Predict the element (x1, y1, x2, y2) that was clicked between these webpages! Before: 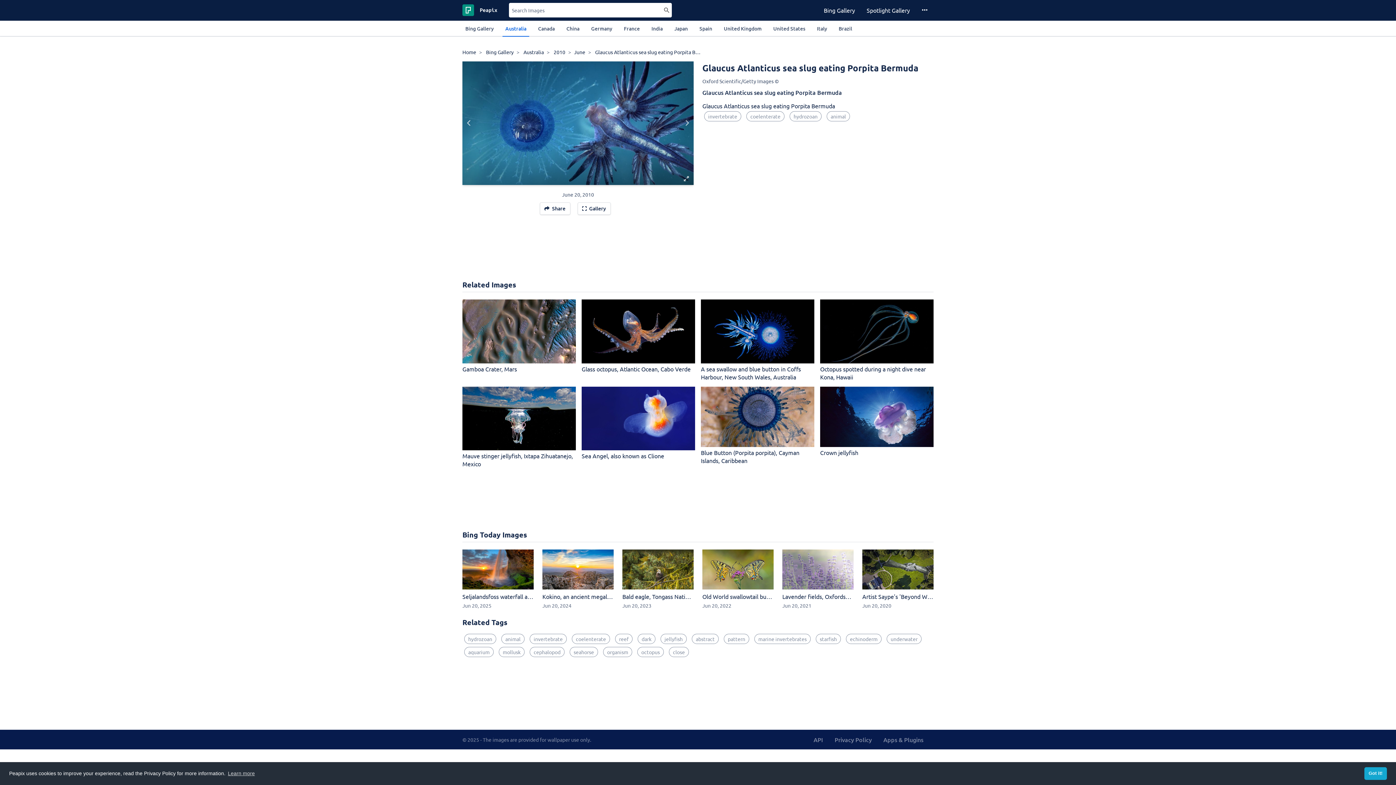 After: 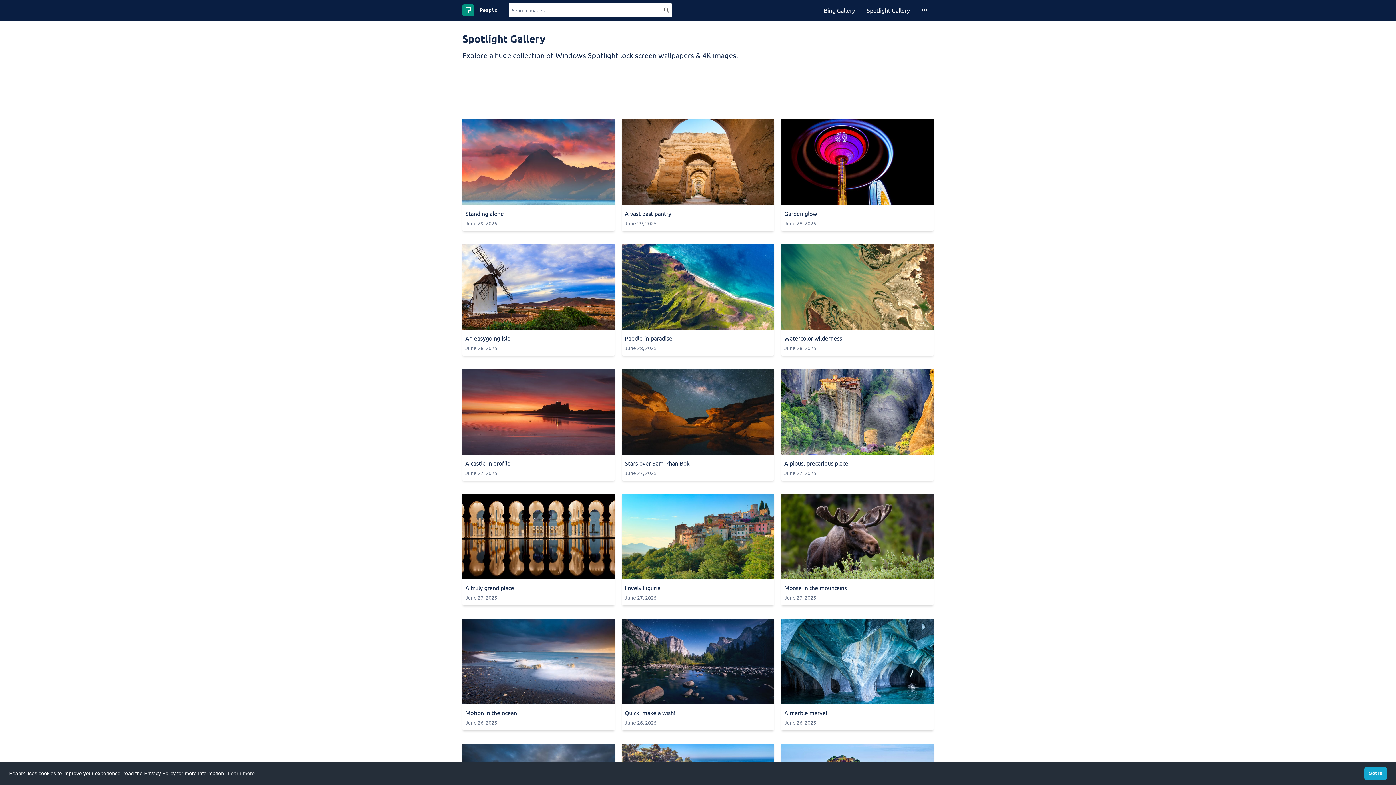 Action: bbox: (862, 3, 914, 17) label: Spotlight Gallery